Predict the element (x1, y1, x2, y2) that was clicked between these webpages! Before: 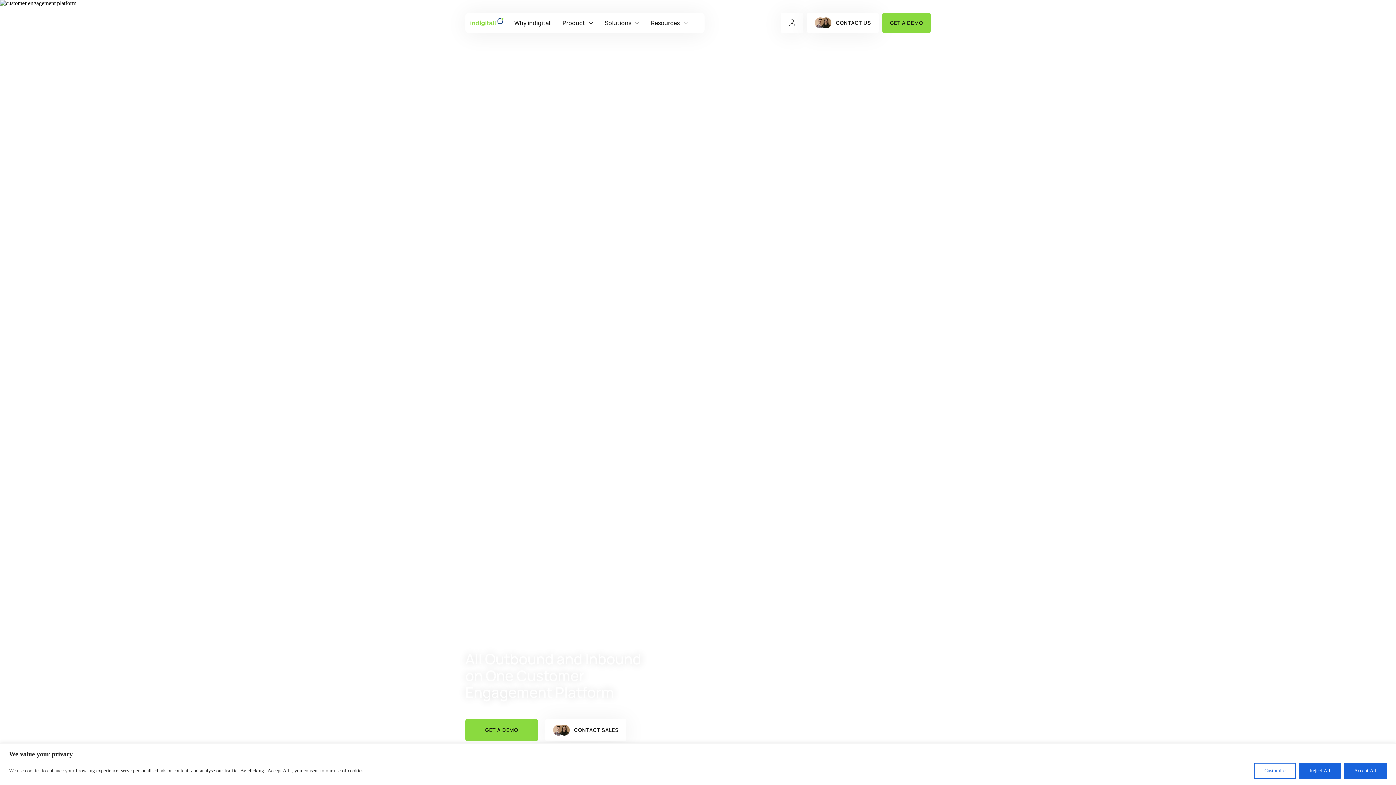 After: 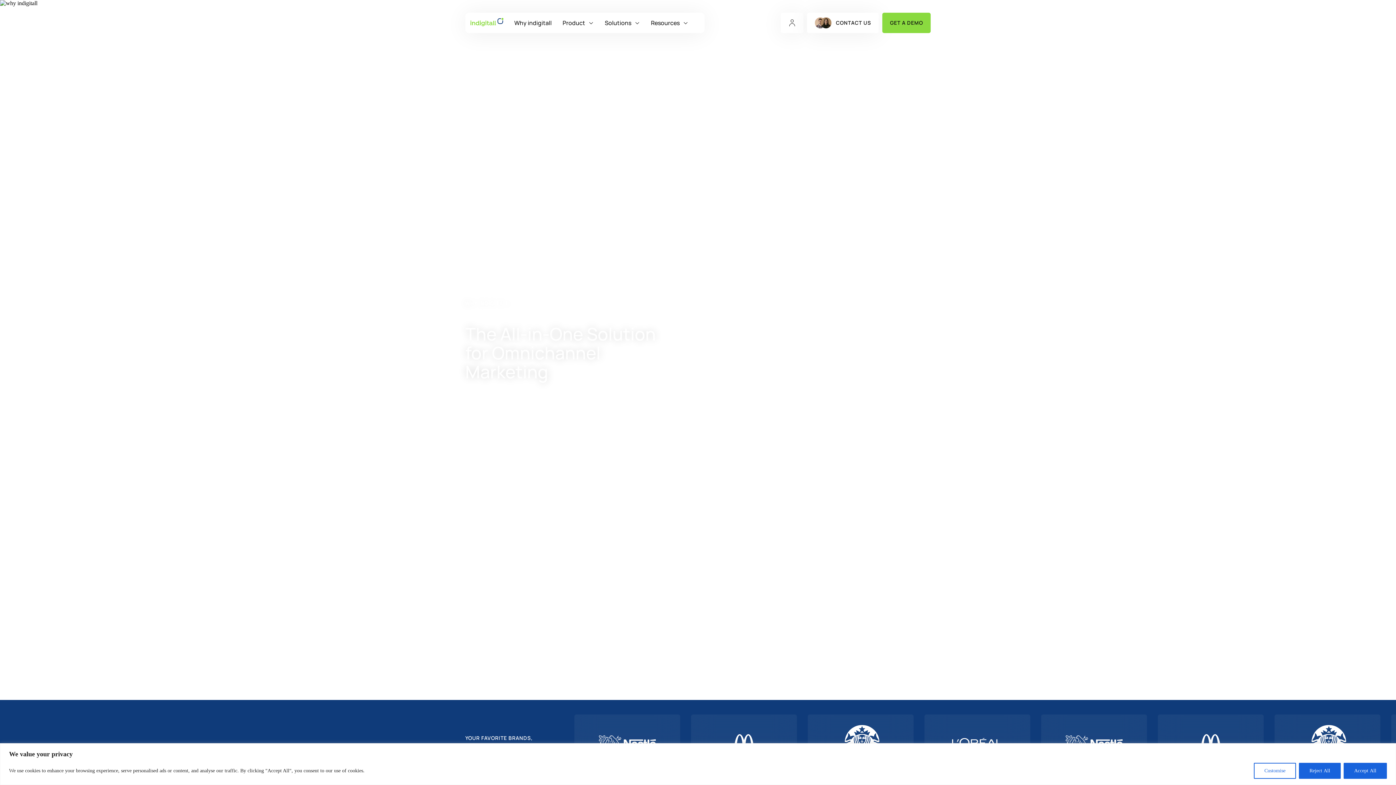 Action: bbox: (514, 18, 551, 27) label: Why indigitall